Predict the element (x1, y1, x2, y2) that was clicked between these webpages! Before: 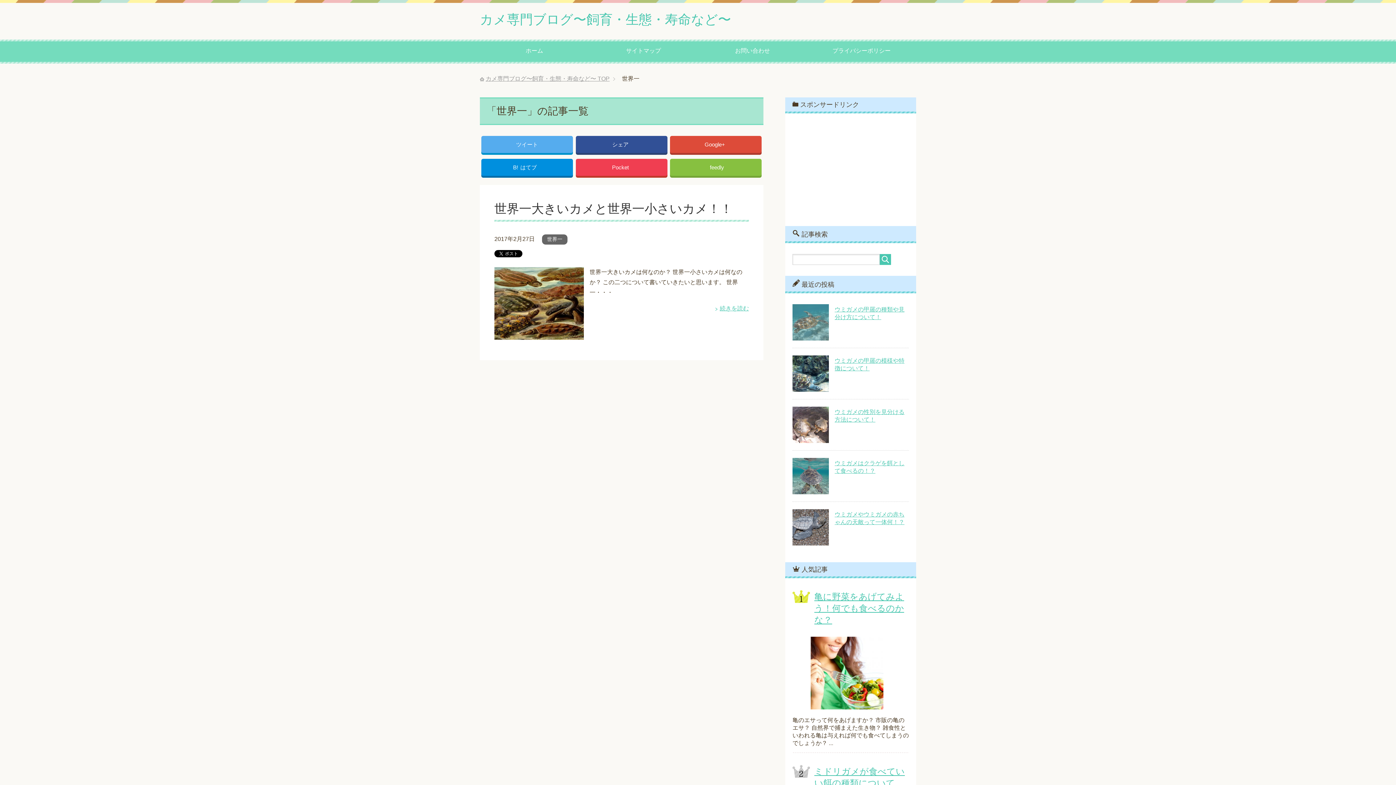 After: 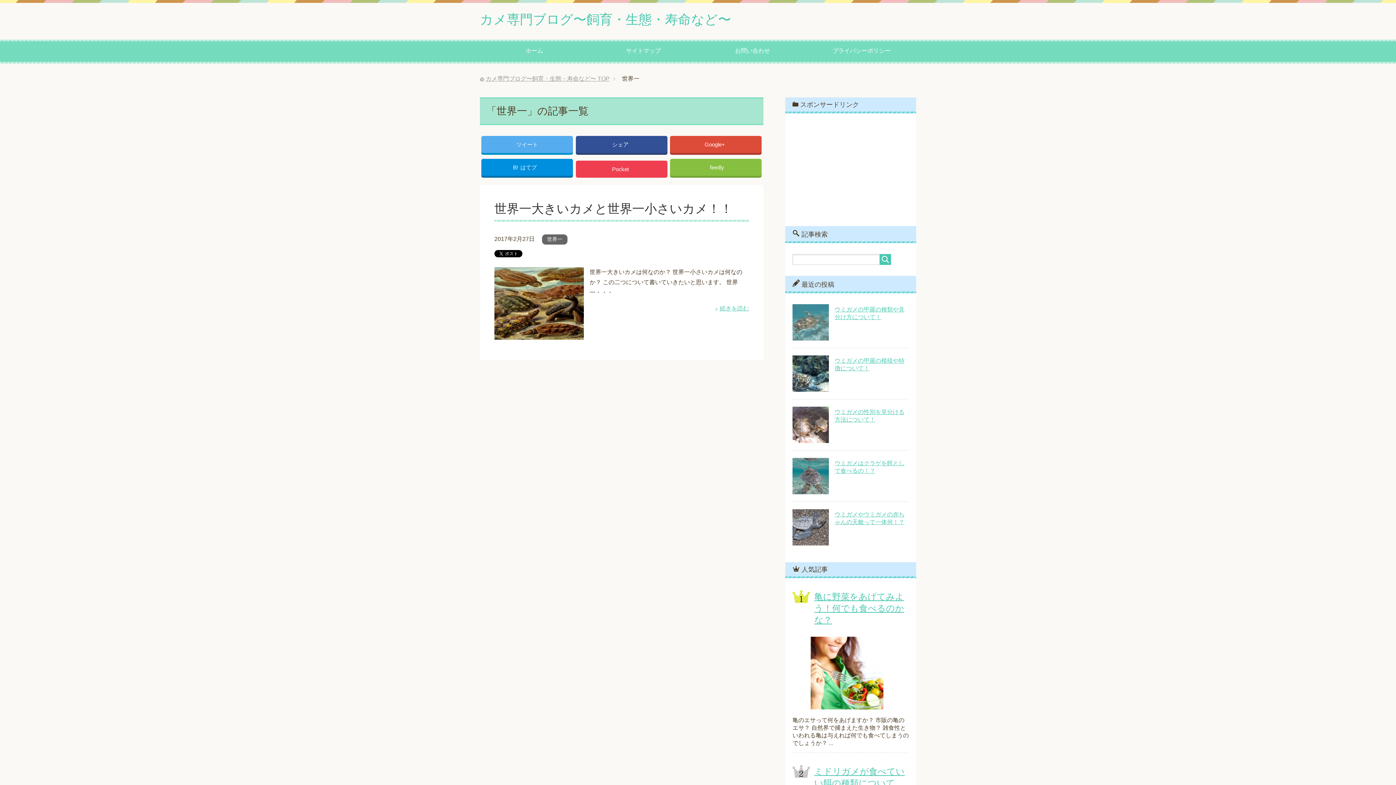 Action: bbox: (575, 158, 667, 175) label: Pocket